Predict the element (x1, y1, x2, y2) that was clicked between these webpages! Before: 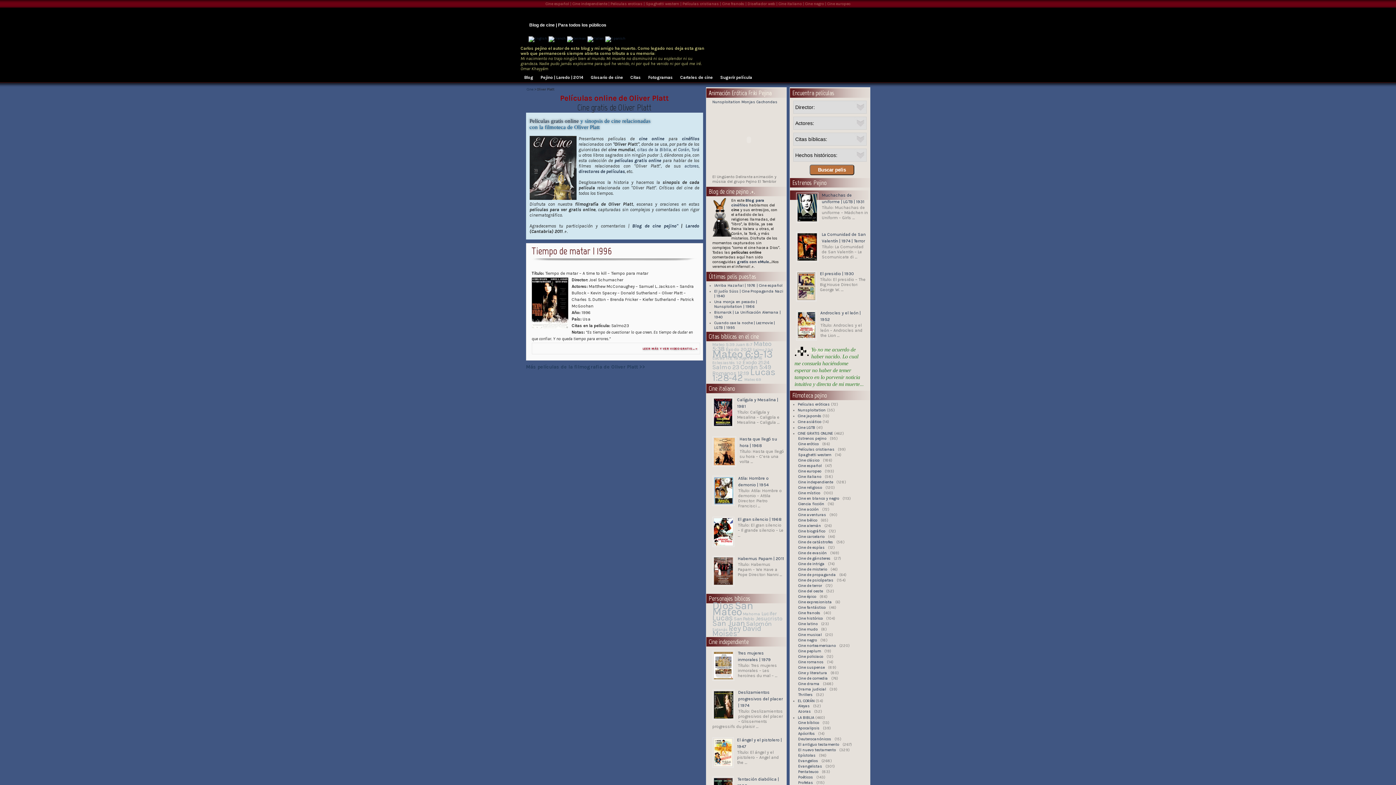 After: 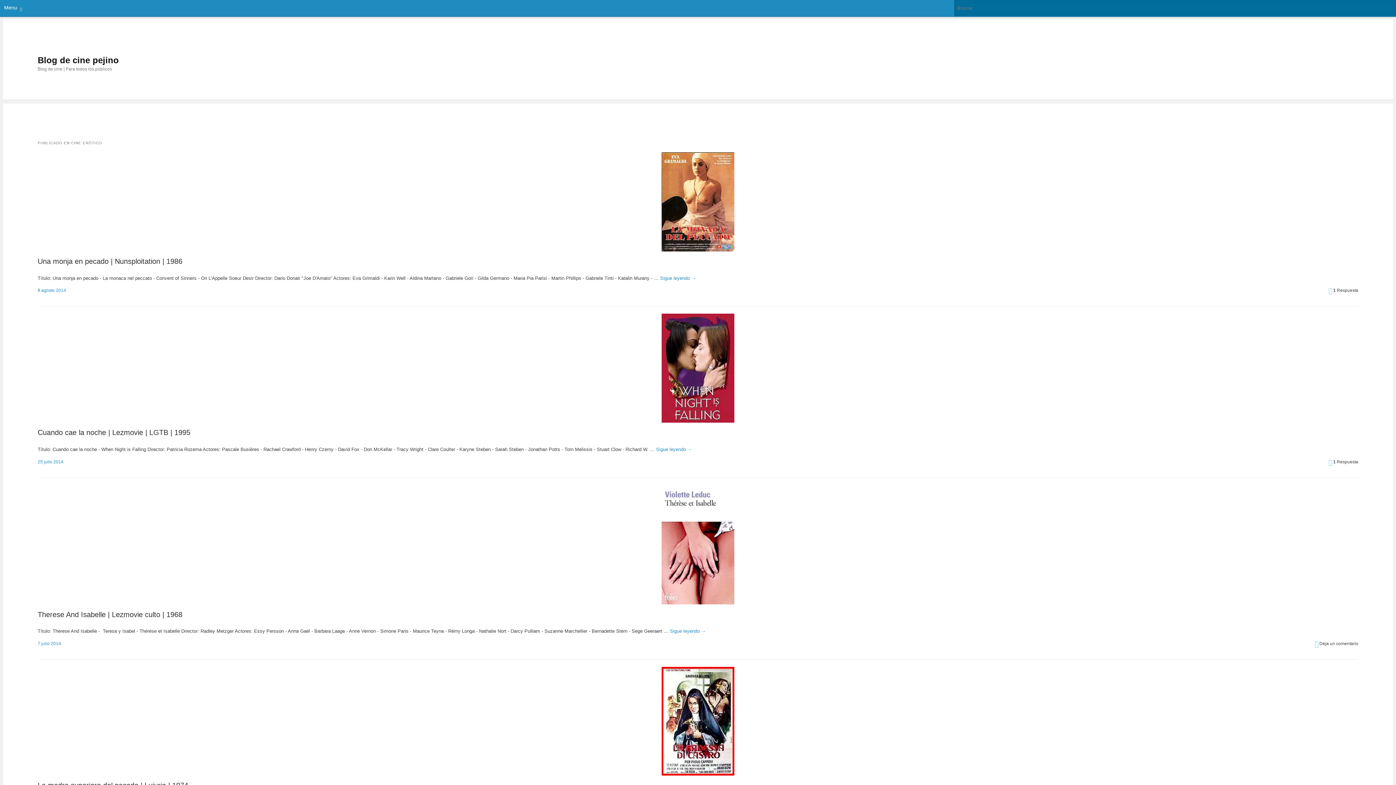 Action: label: Cine erótico bbox: (788, 441, 821, 447)